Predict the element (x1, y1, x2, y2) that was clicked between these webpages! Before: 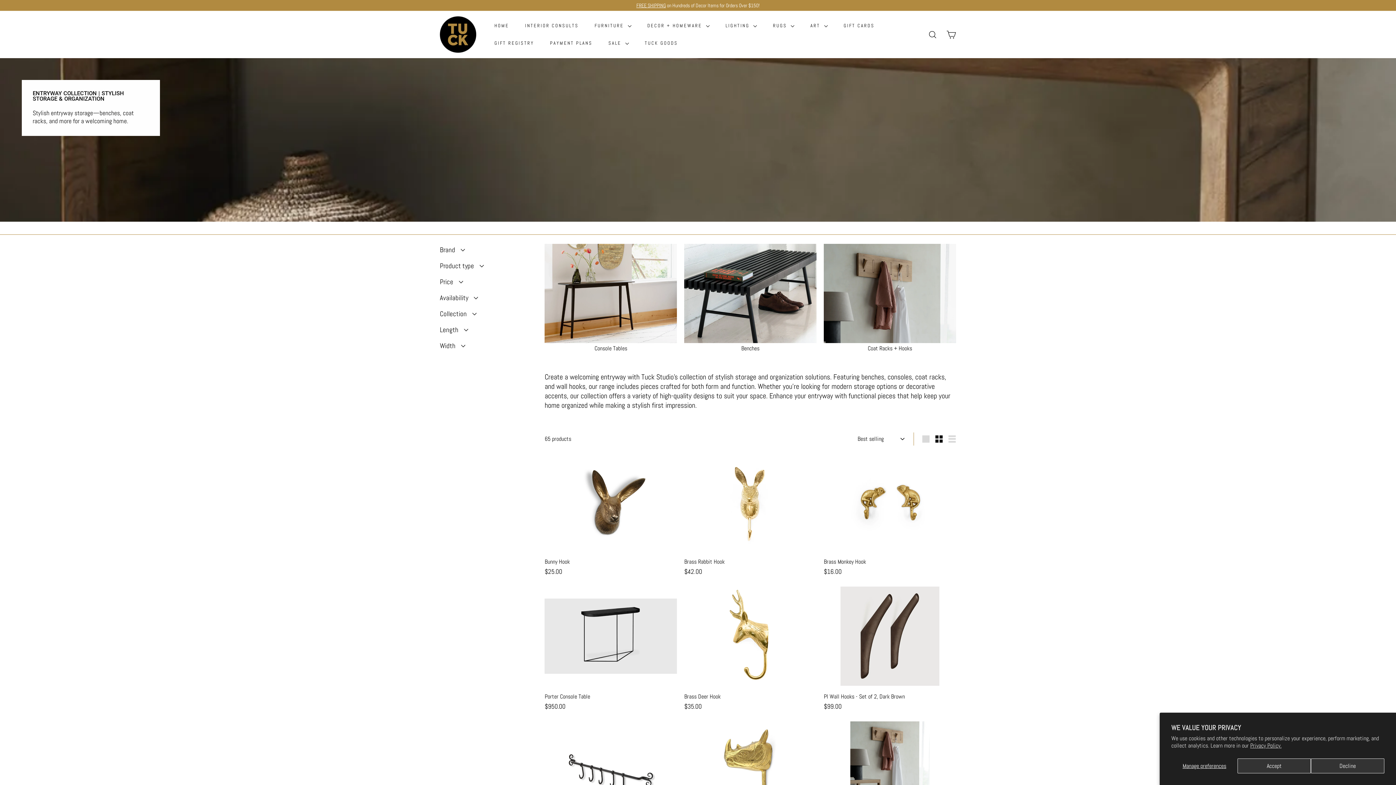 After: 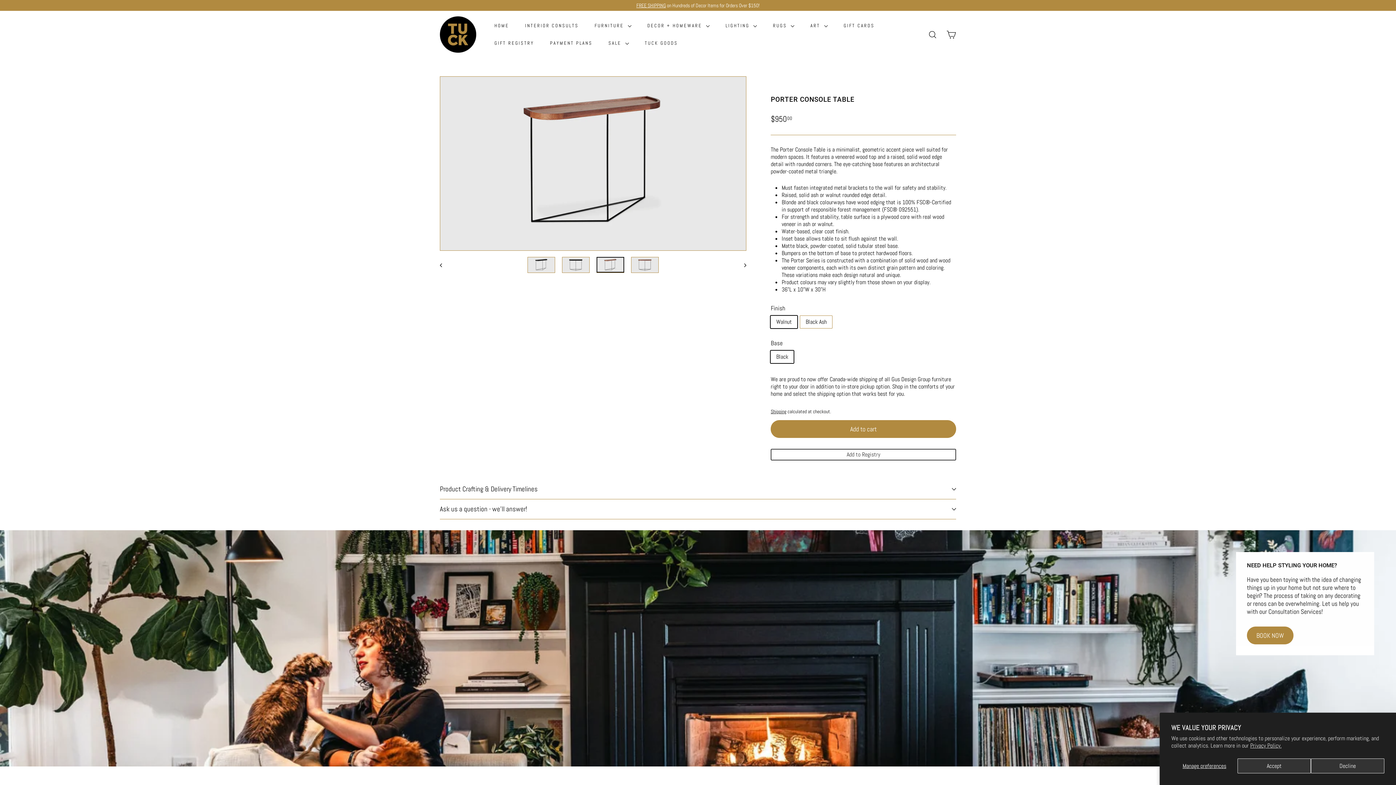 Action: label: Porter Console Table
$950.00
$950.00 bbox: (544, 585, 677, 716)